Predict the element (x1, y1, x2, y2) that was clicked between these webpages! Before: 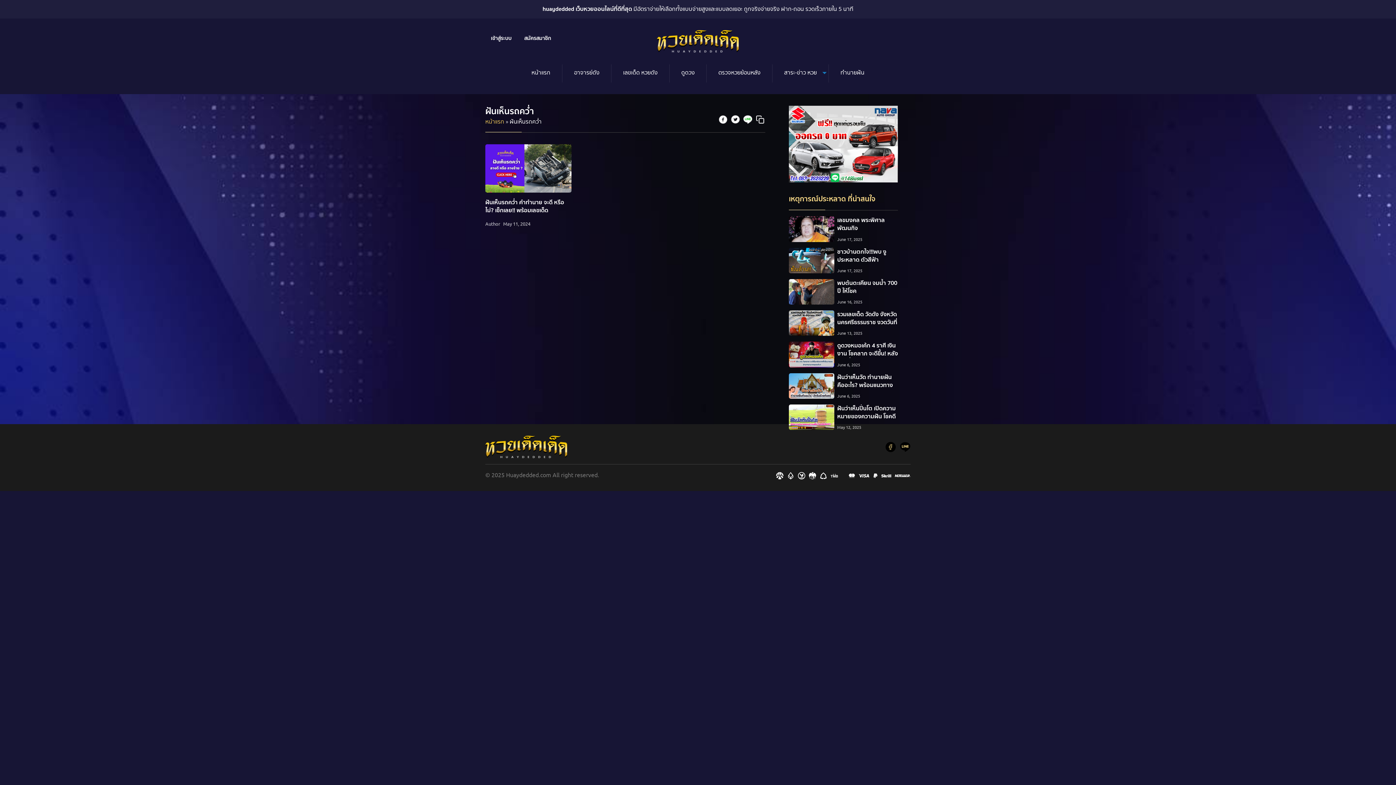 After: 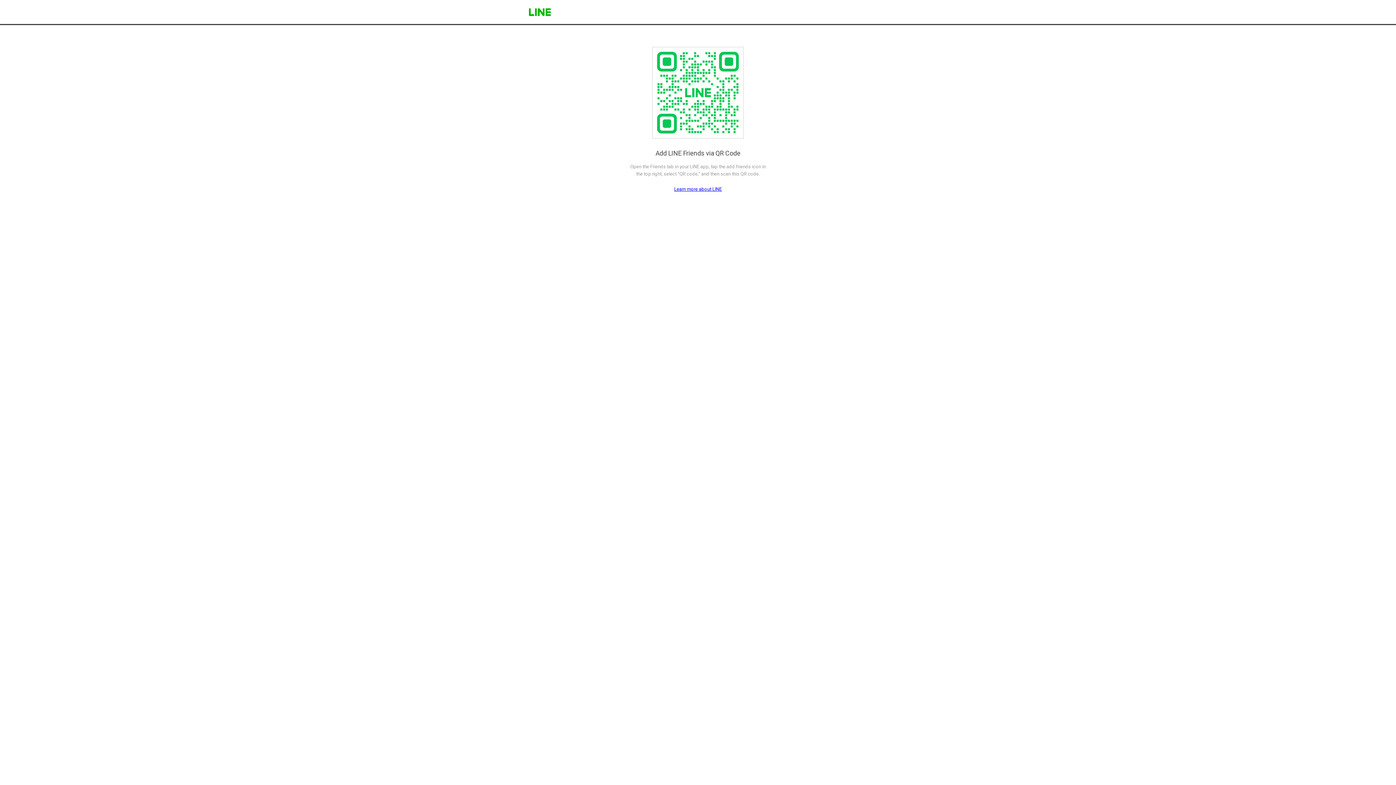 Action: bbox: (789, 139, 898, 146)